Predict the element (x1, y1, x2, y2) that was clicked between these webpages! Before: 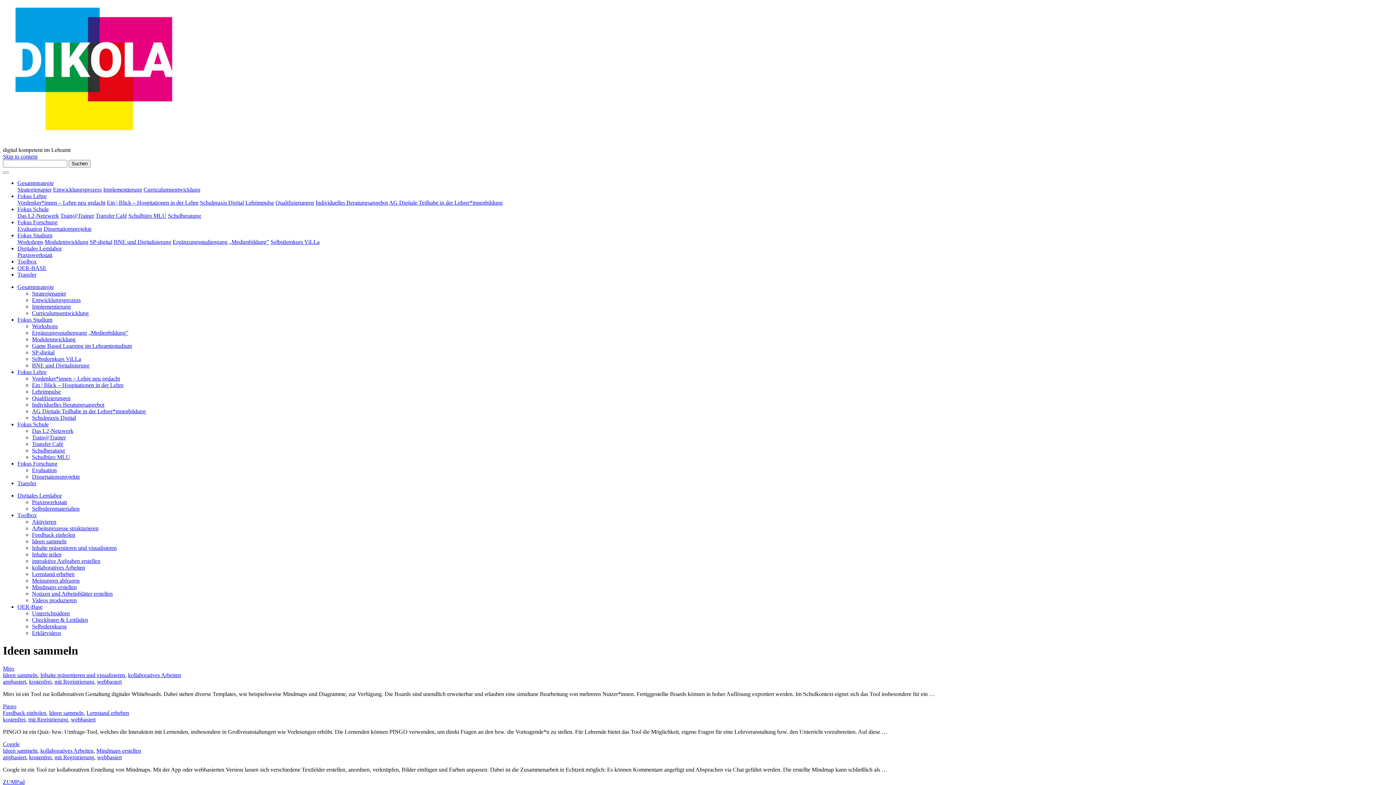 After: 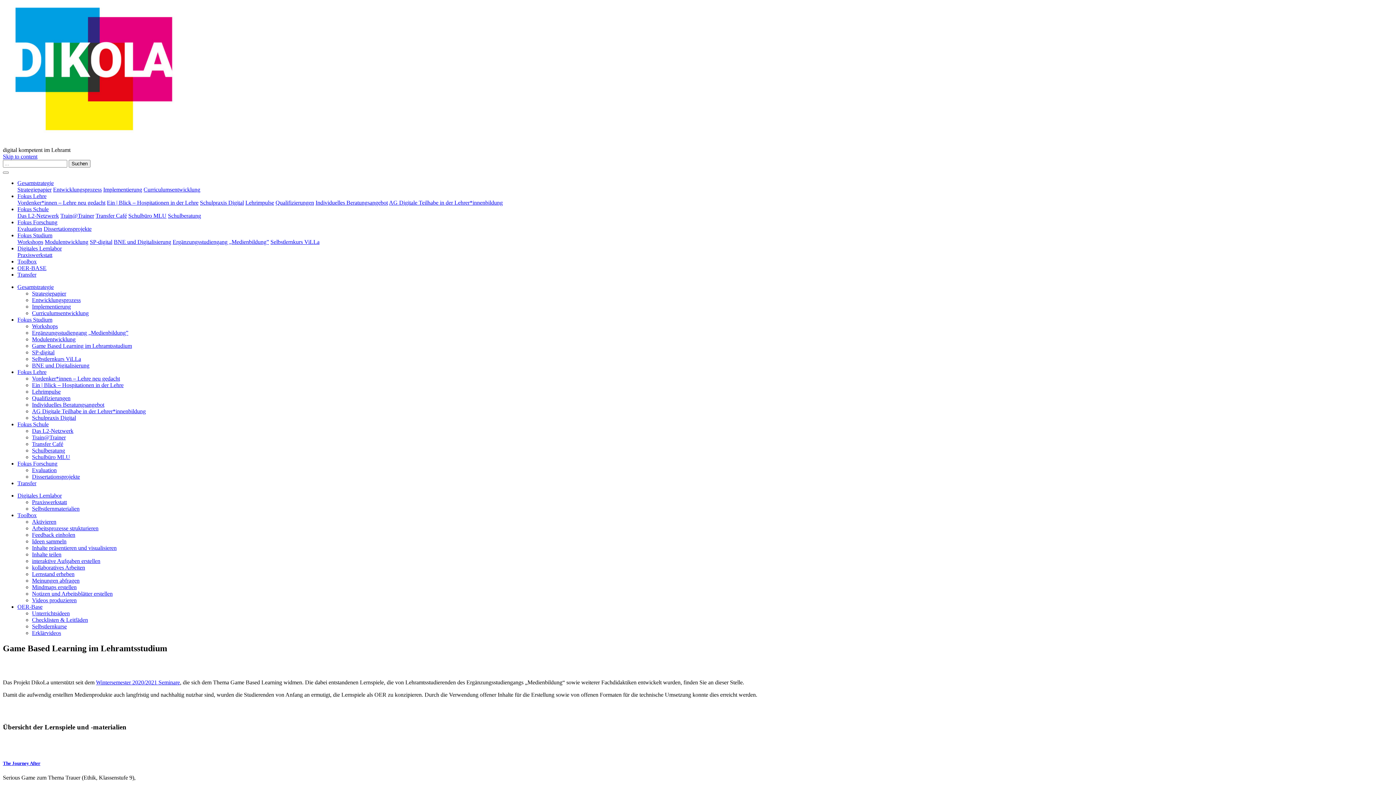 Action: bbox: (32, 342, 132, 349) label: Game Based Learning im Lehramtsstudium